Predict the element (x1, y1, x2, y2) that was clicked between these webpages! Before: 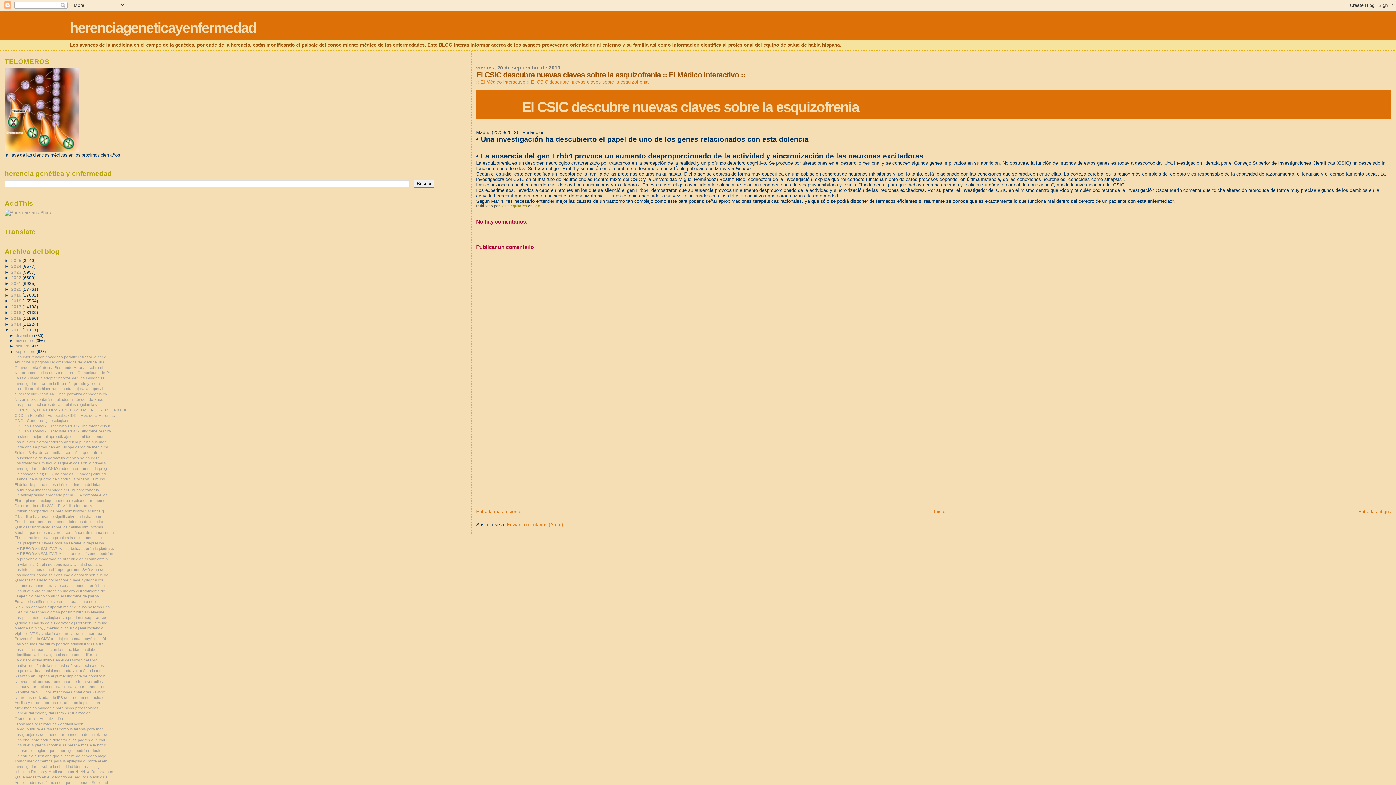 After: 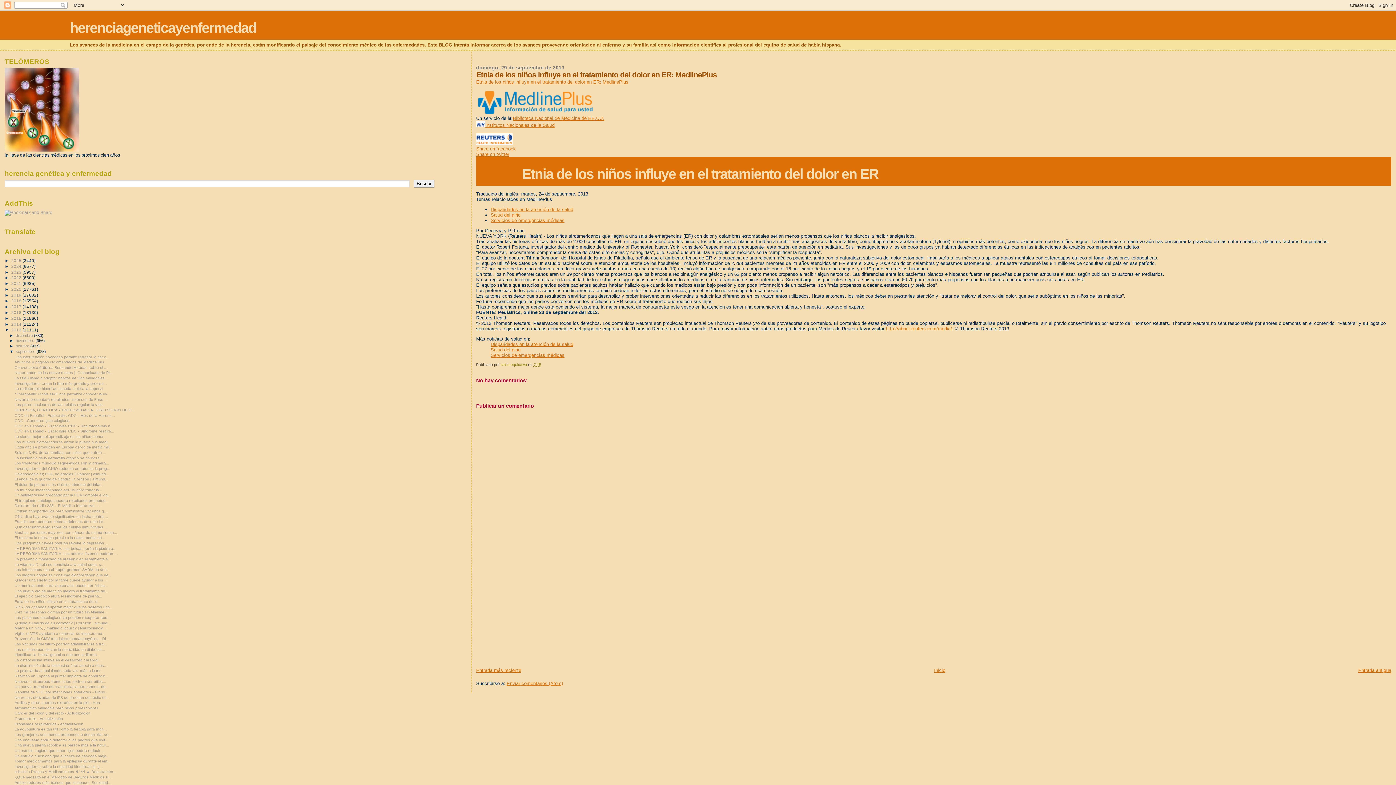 Action: bbox: (14, 599, 100, 603) label: Etnia de los niños influye en el tratamiento del d...